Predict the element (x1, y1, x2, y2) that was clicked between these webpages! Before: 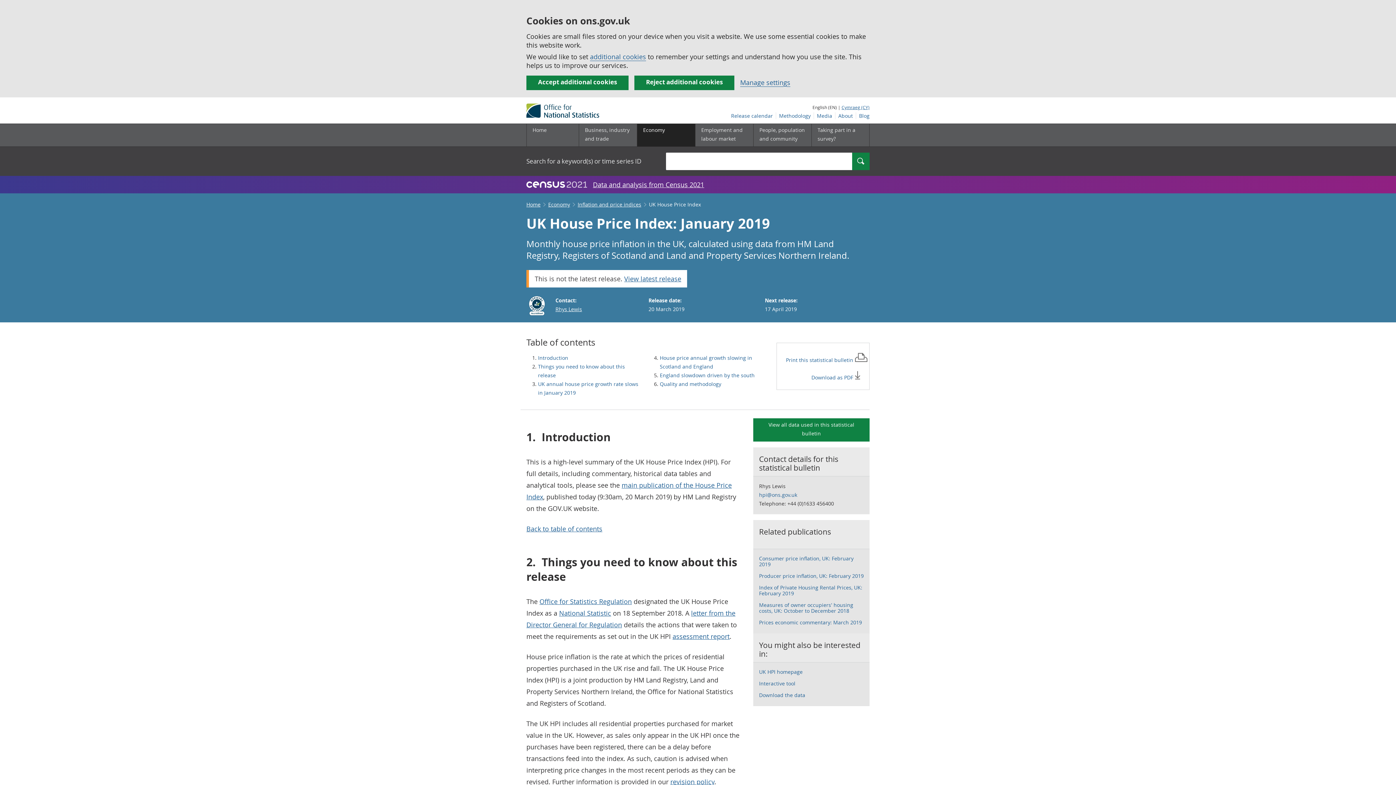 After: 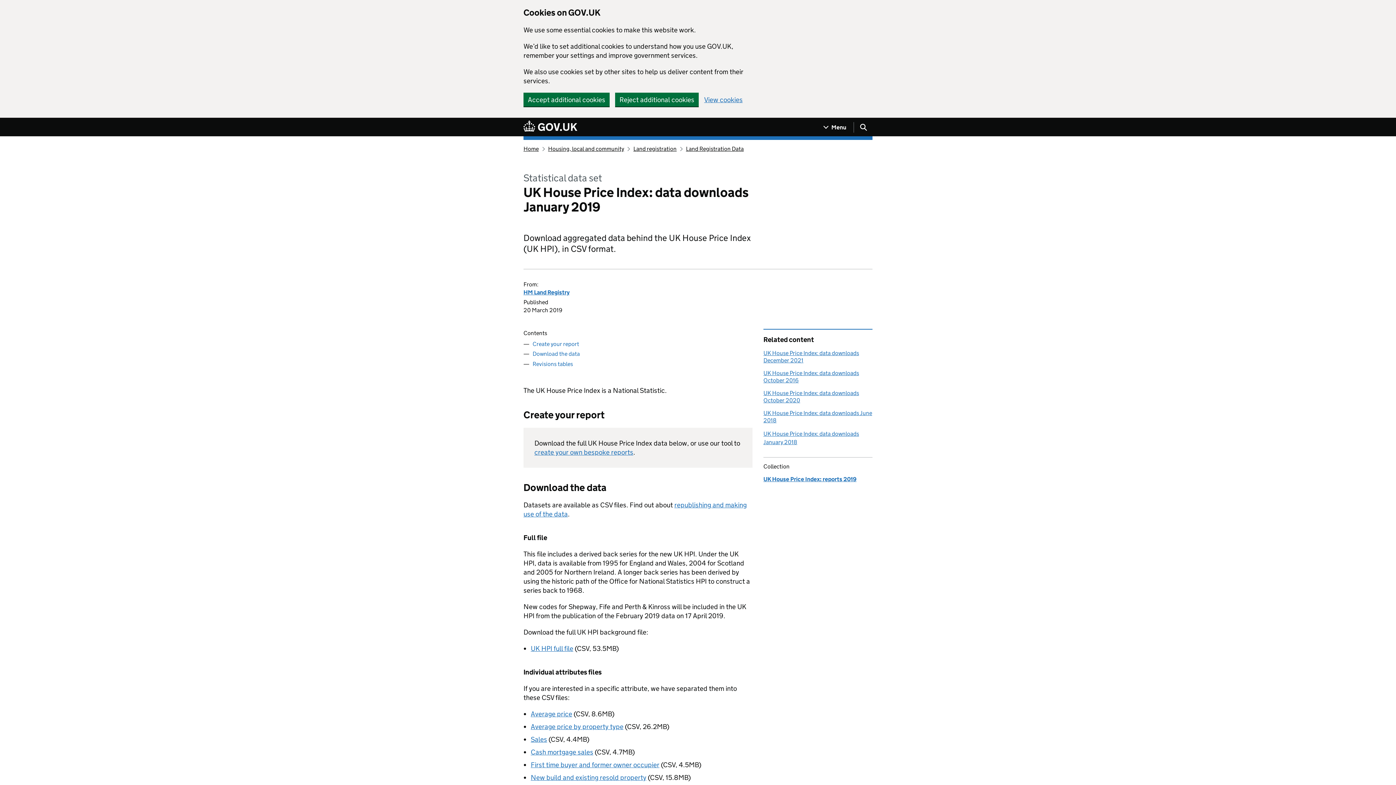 Action: label: Download the data bbox: (759, 692, 805, 698)